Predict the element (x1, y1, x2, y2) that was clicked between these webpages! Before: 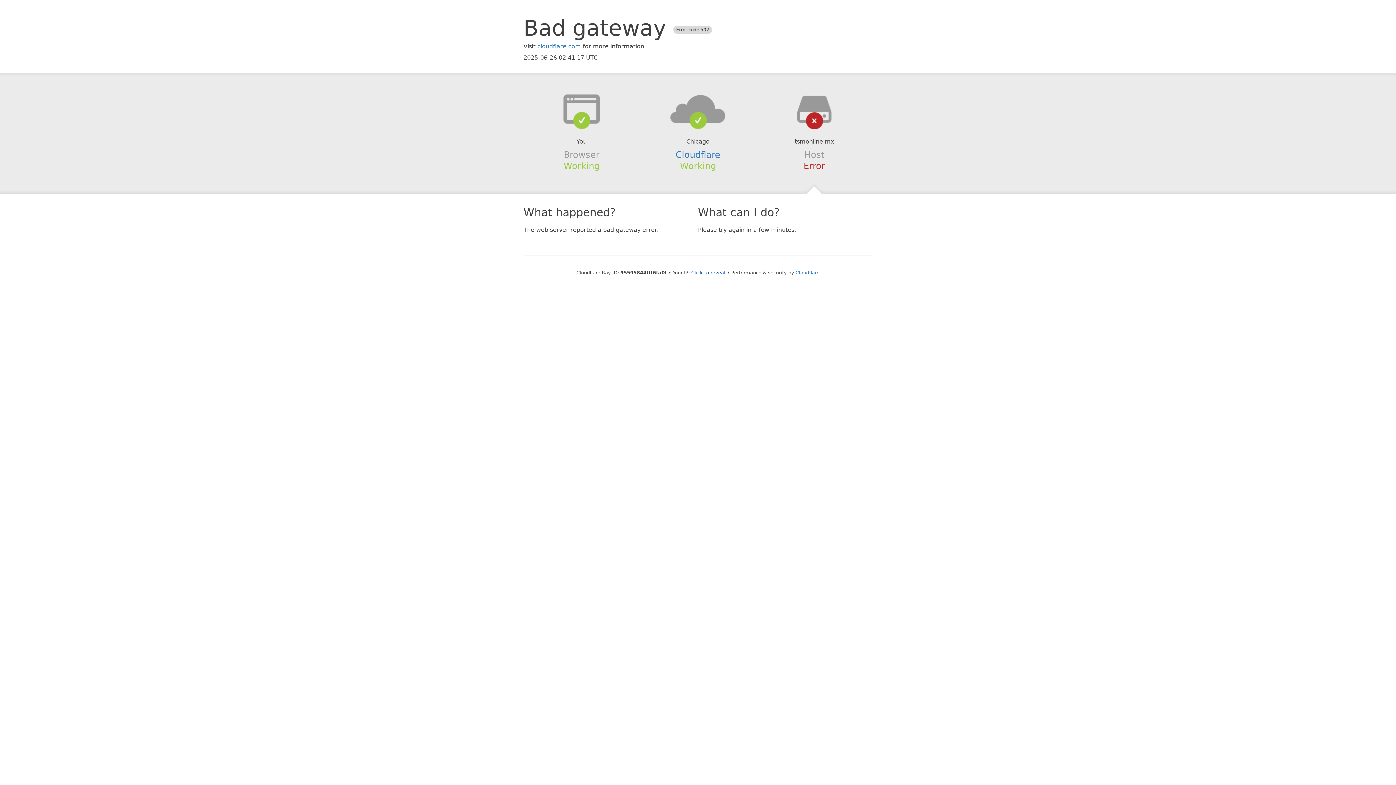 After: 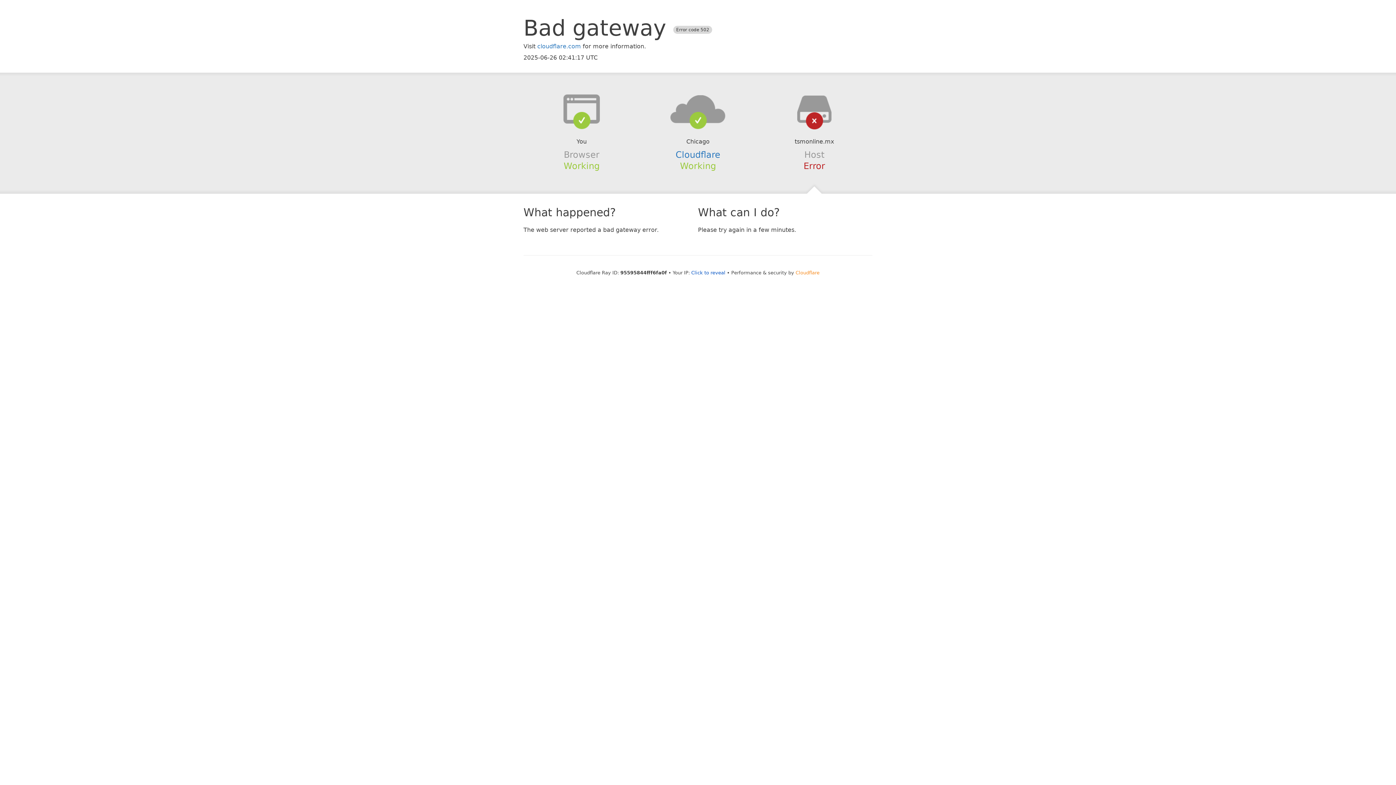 Action: label: Cloudflare bbox: (795, 270, 819, 275)